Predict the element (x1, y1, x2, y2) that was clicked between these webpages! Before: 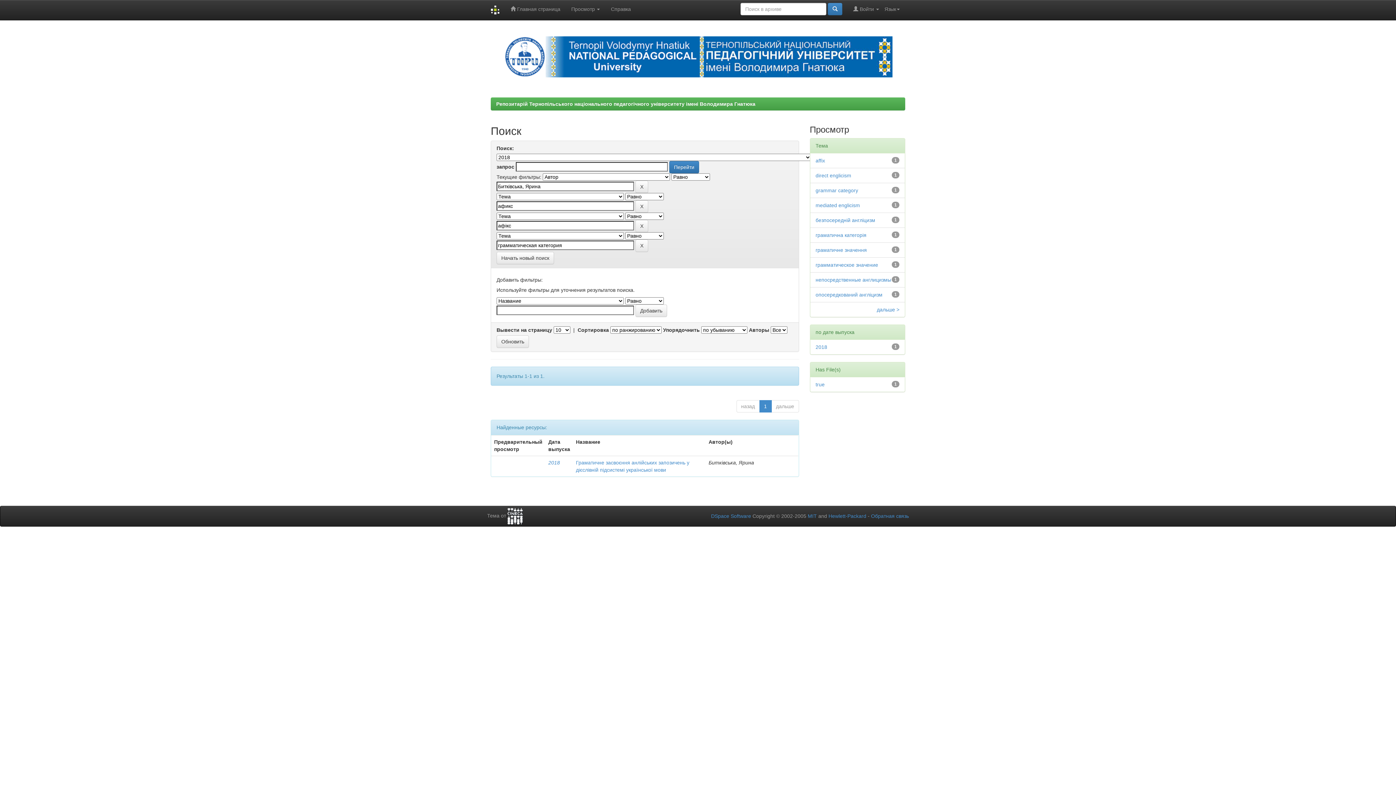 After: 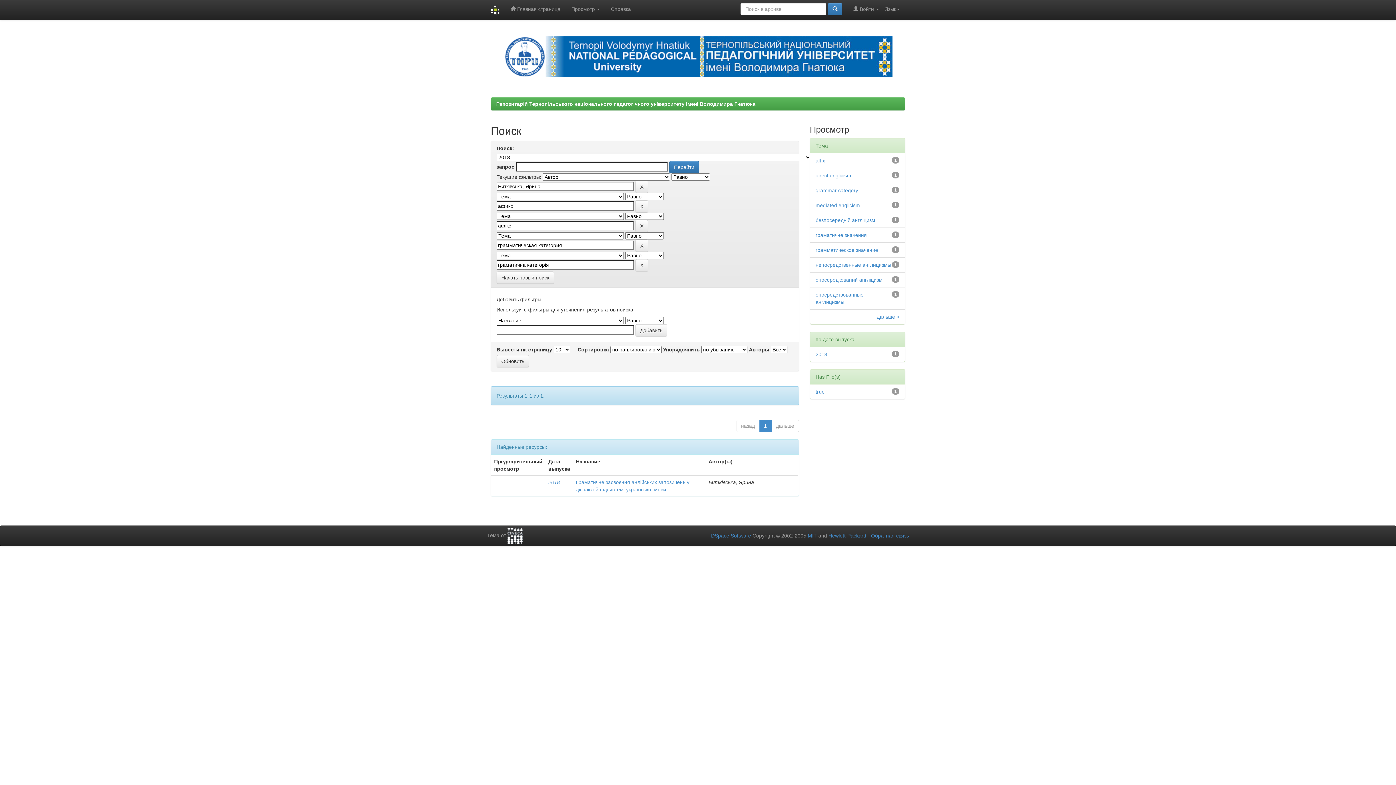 Action: bbox: (815, 232, 866, 238) label: граматична категорія